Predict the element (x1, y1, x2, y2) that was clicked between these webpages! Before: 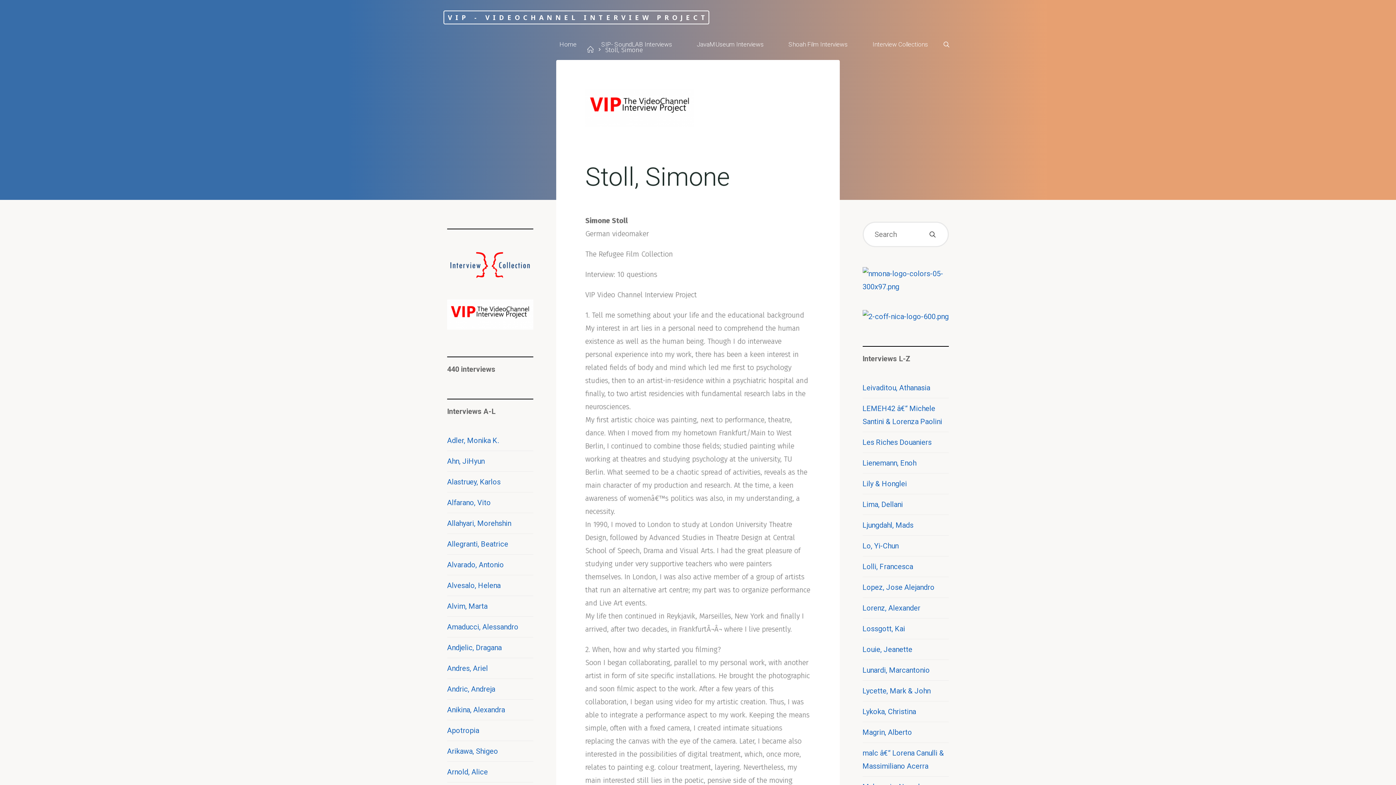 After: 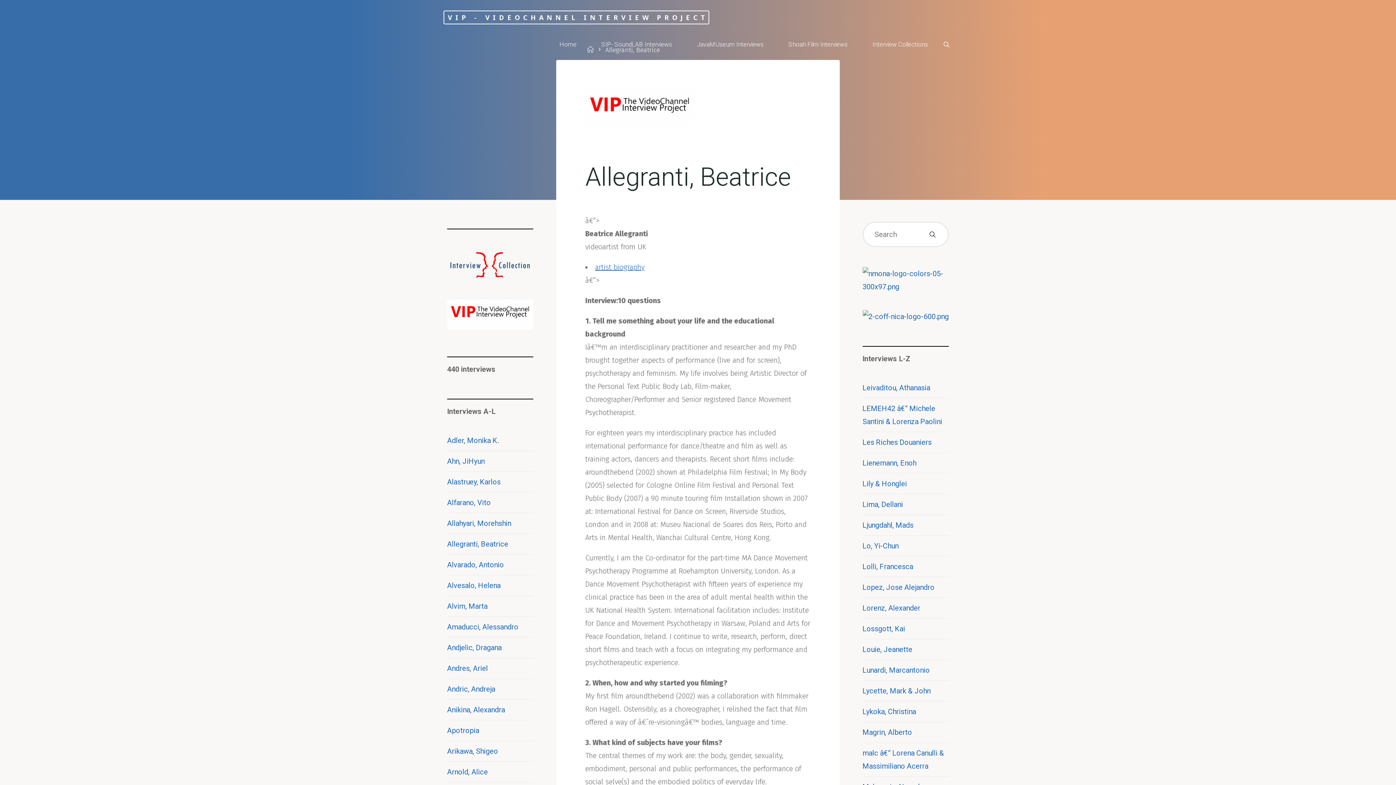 Action: bbox: (447, 540, 508, 548) label: Allegranti, Beatrice